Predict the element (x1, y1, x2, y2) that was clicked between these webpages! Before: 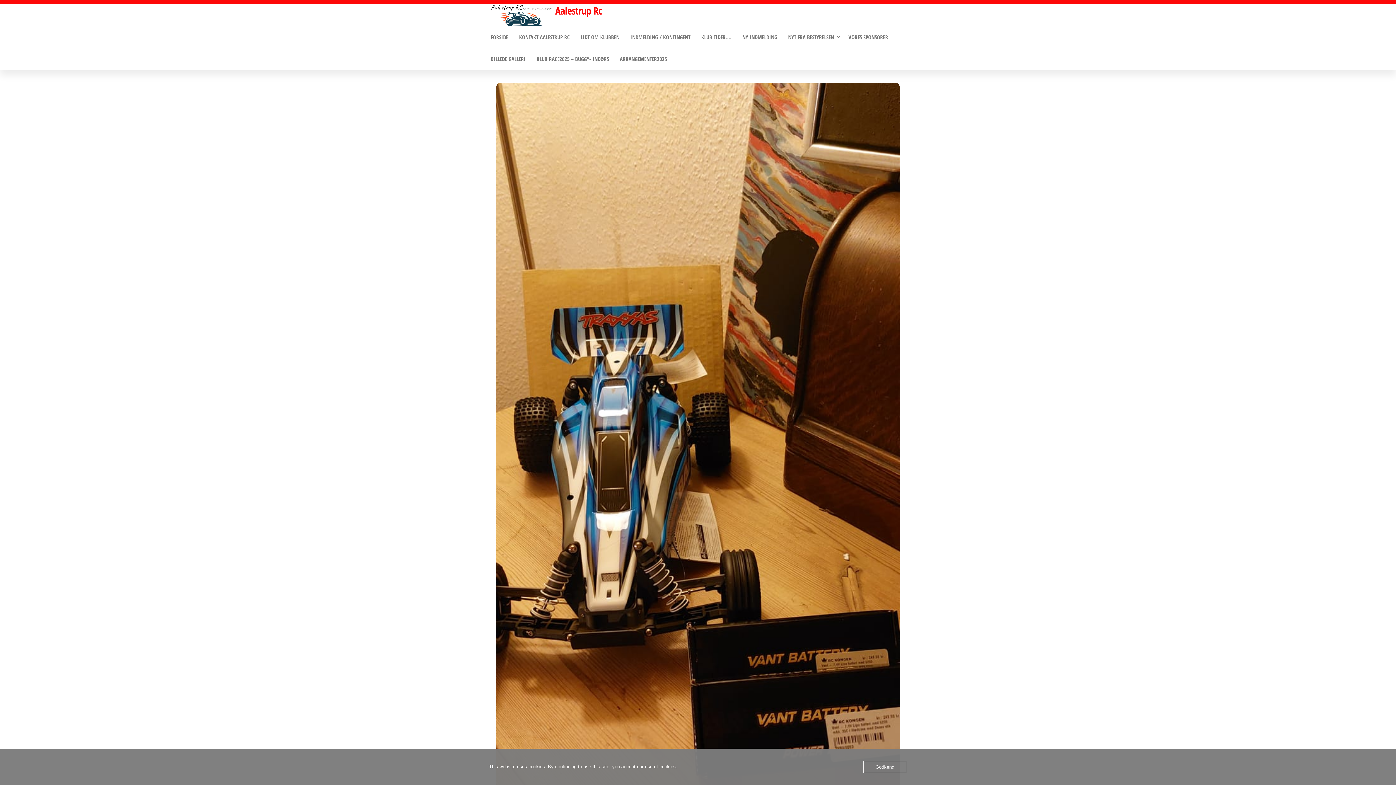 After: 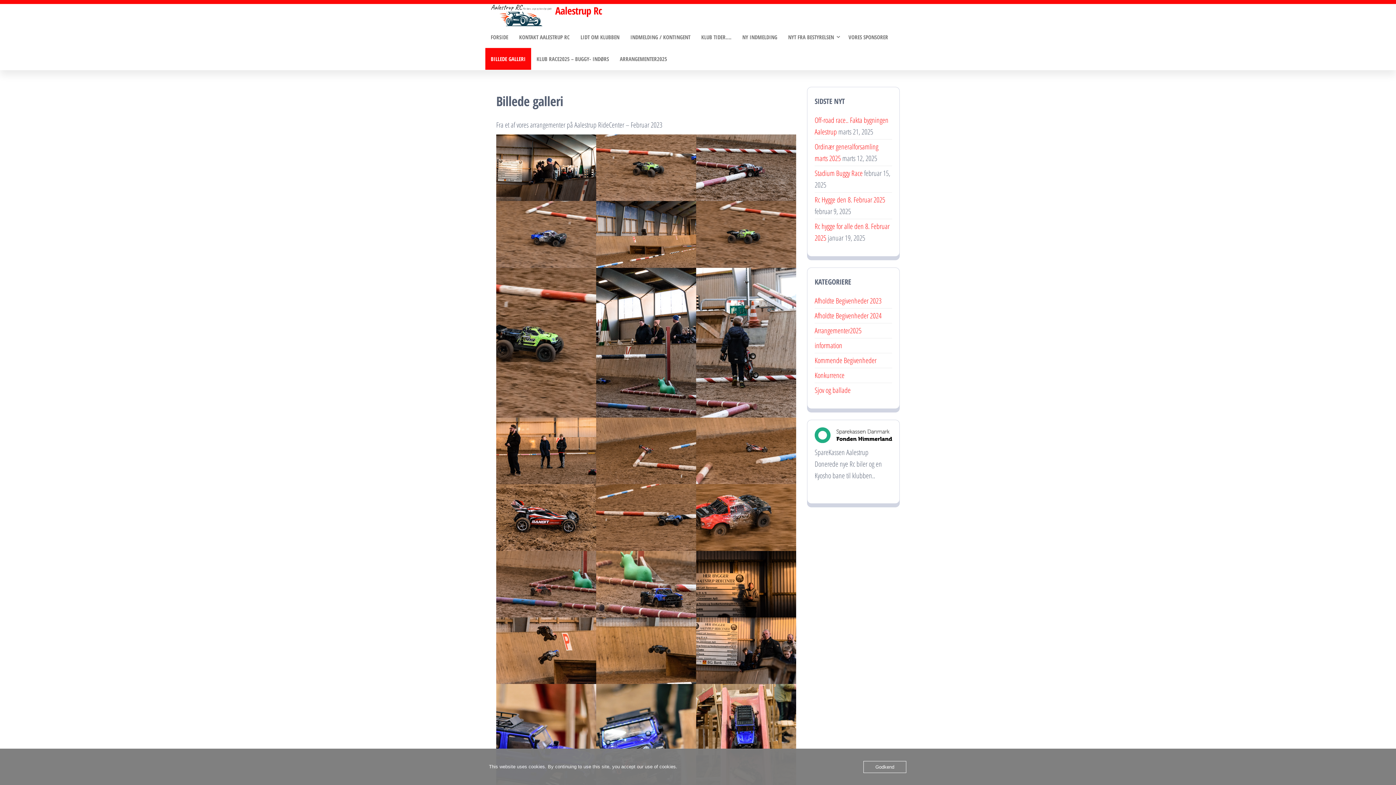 Action: label: BILLEDE GALLERI bbox: (485, 48, 531, 69)